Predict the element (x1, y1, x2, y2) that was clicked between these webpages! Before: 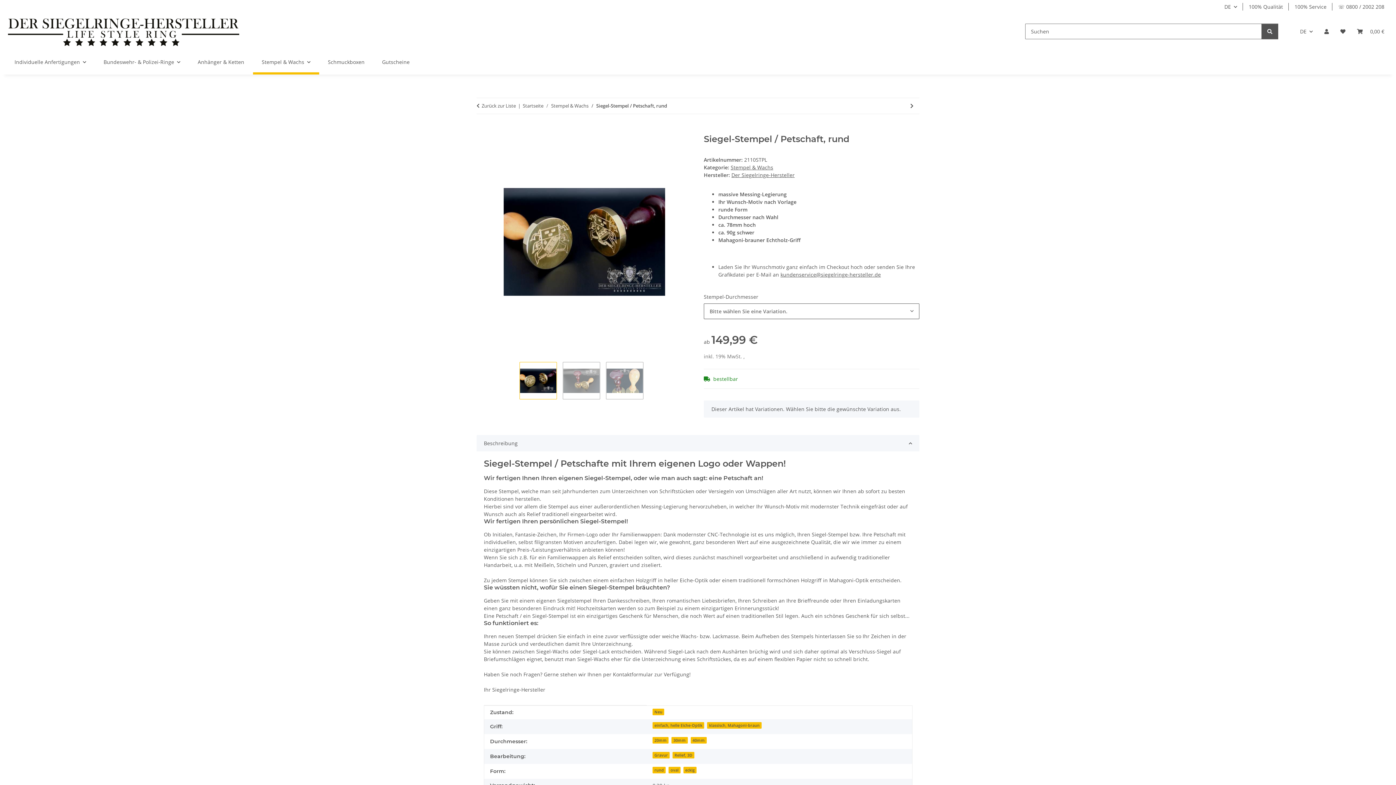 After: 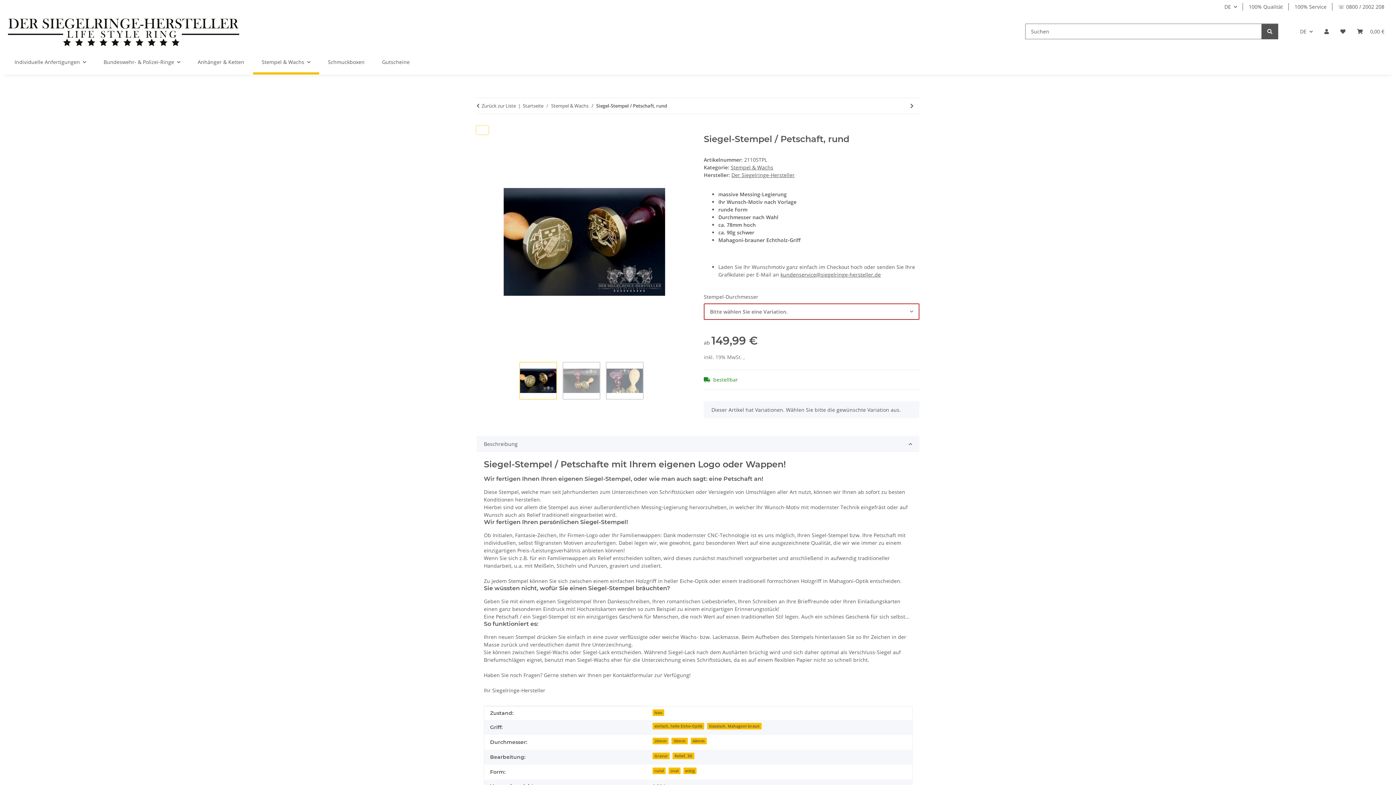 Action: label: In den Warenkorb bbox: (476, 126, 488, 134)